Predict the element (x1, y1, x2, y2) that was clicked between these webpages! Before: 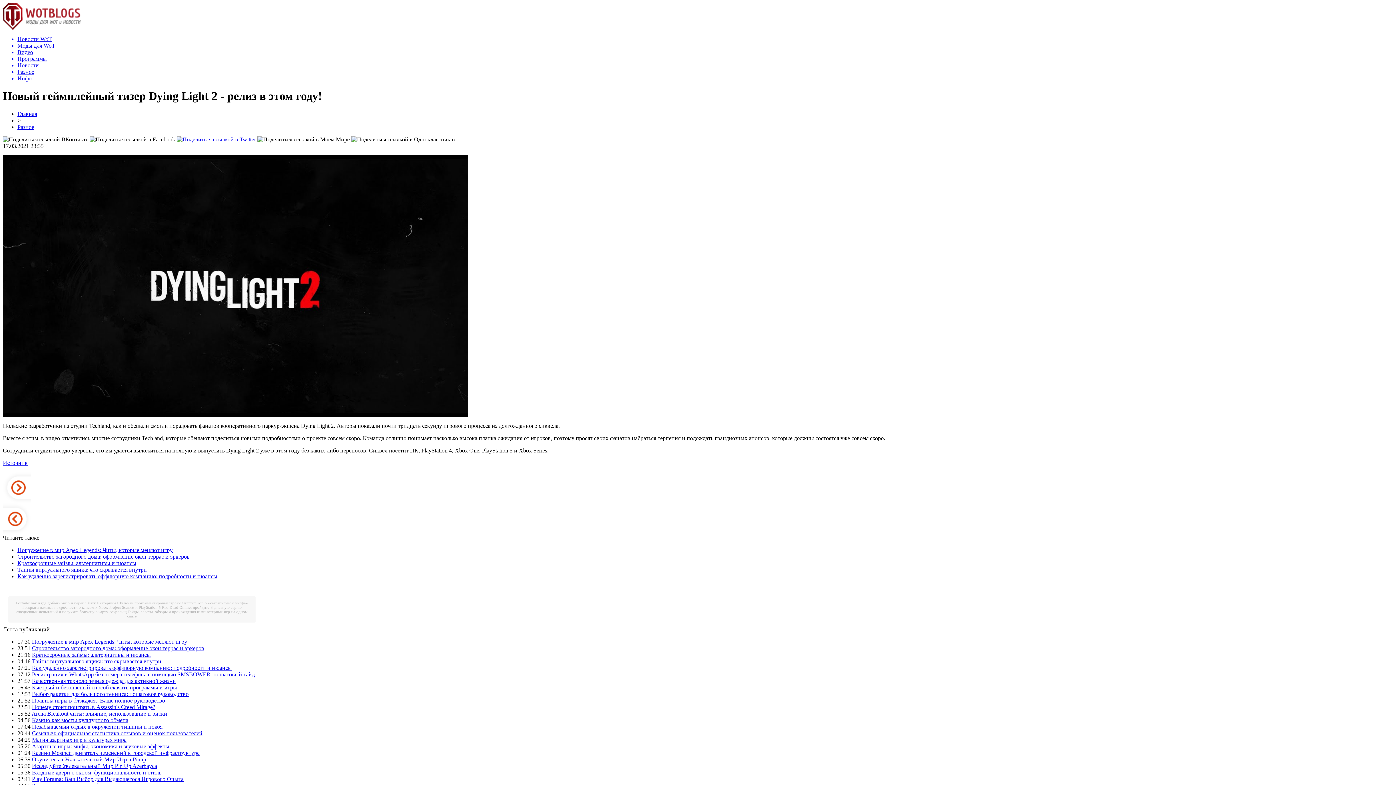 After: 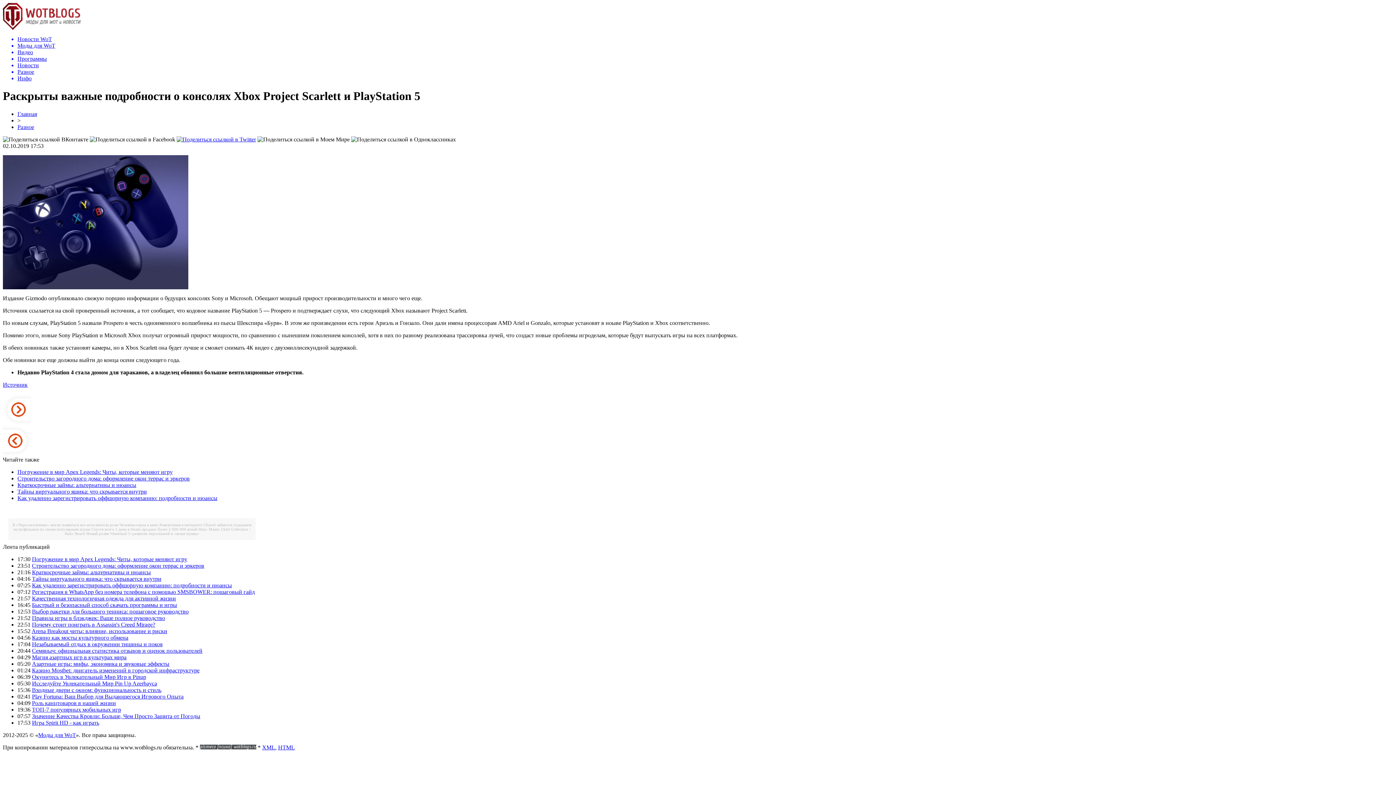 Action: label: Раскрыты важные подробности о консолях Xbox Project Scarlett и PlayStation 5 bbox: (22, 605, 160, 609)